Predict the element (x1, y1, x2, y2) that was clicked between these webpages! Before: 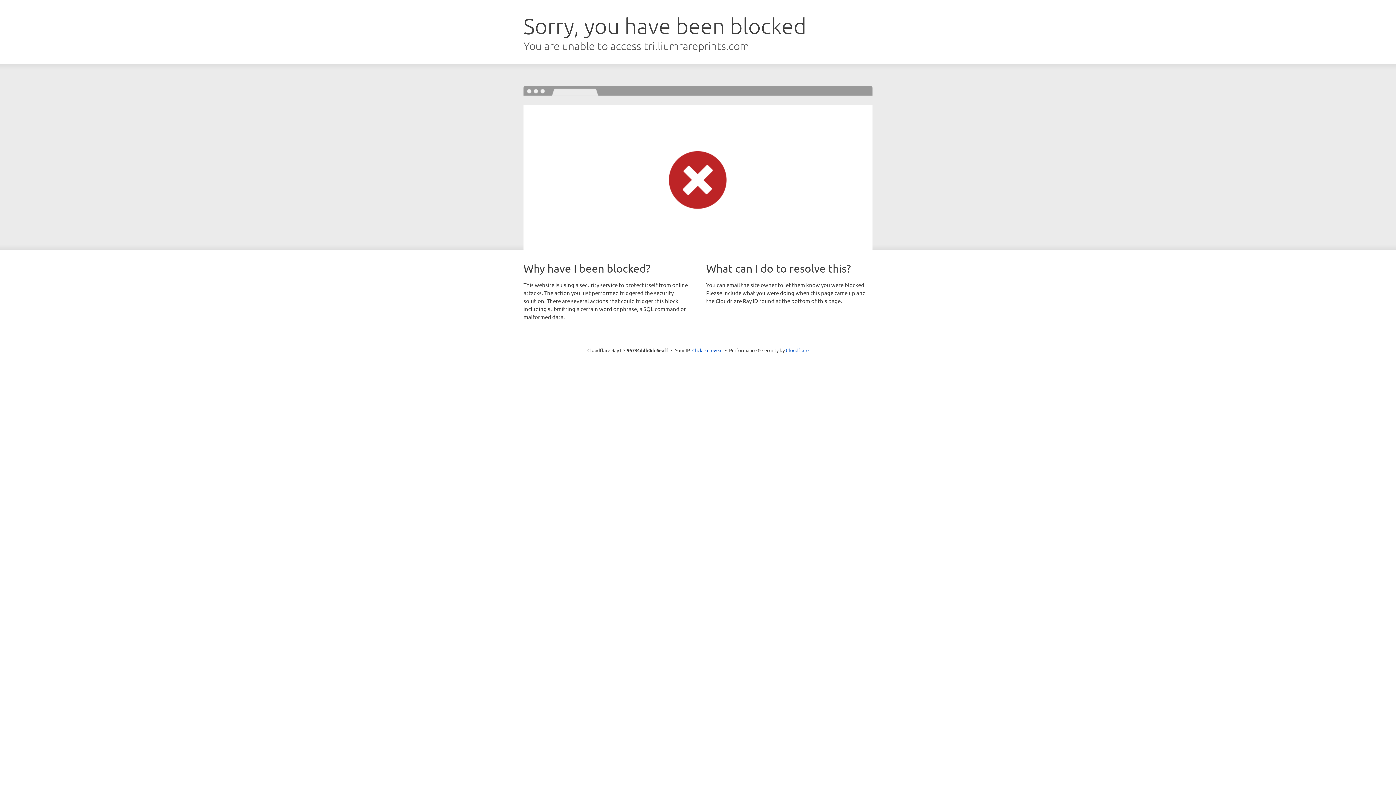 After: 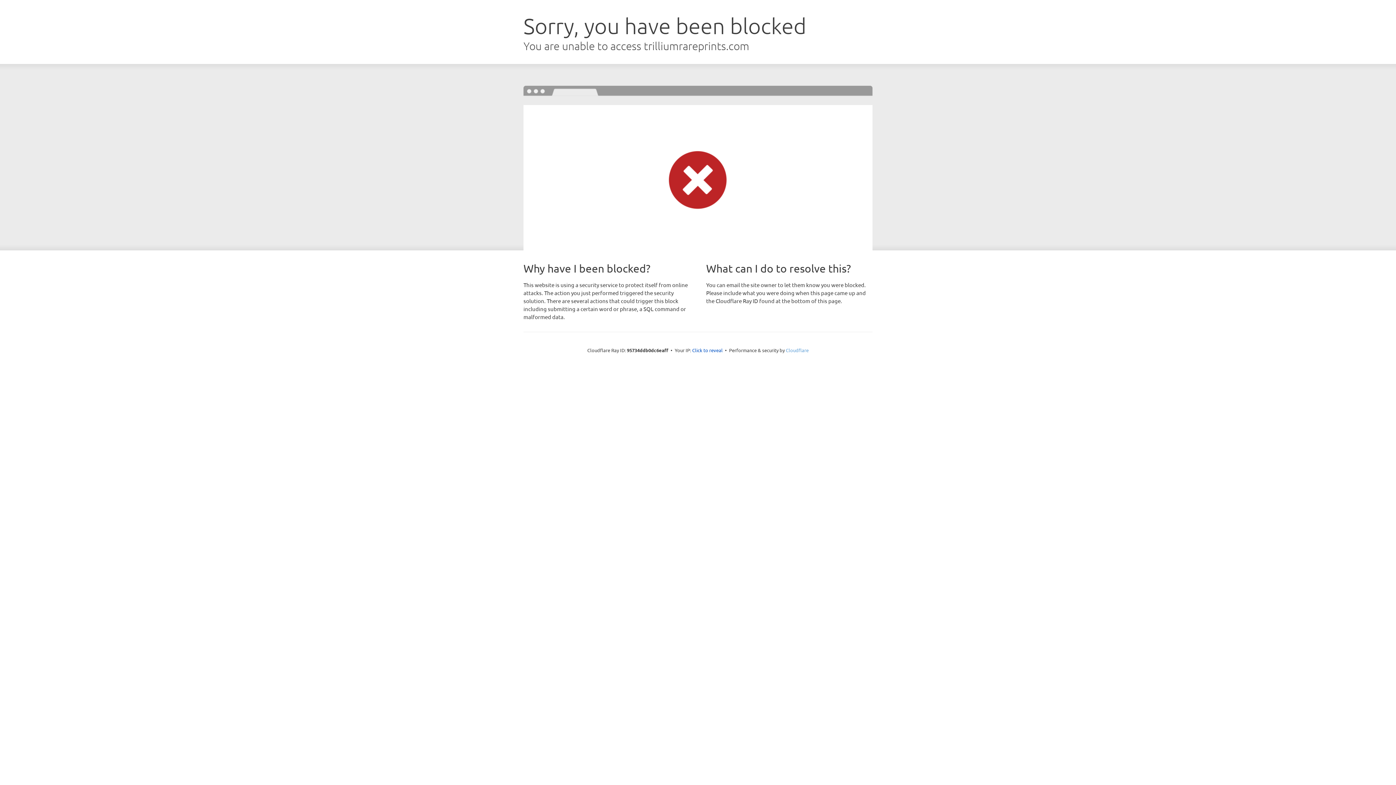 Action: label: Cloudflare bbox: (786, 347, 808, 353)